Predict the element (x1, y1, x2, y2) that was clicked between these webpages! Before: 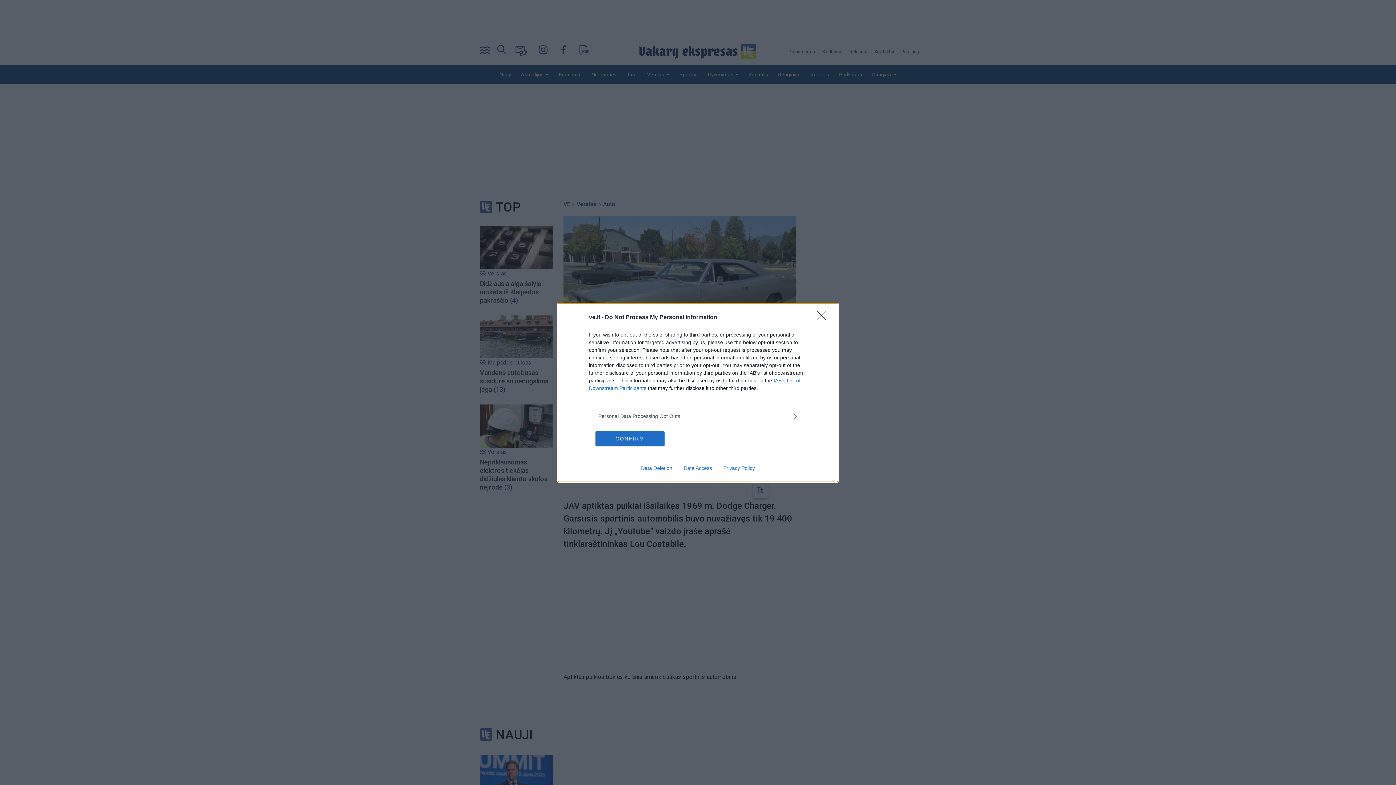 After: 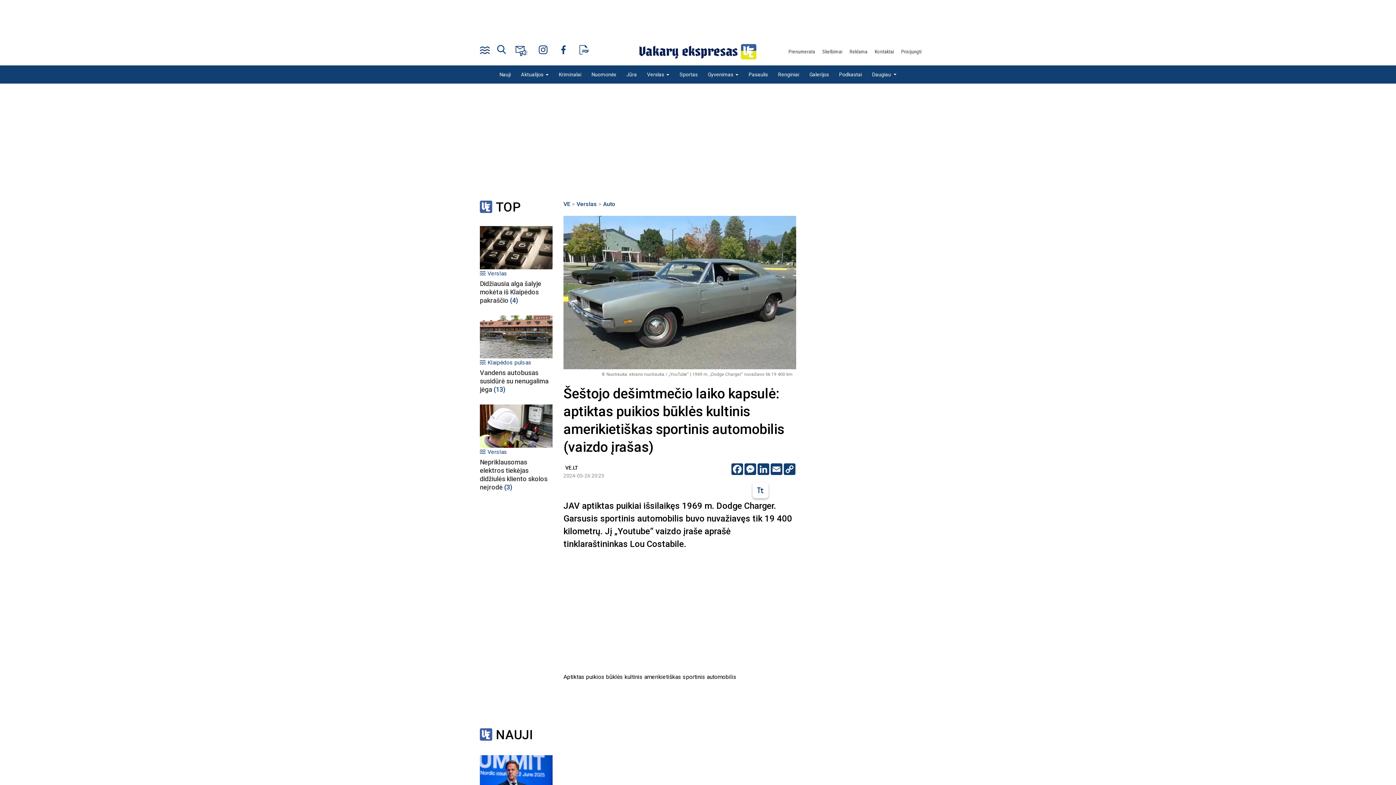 Action: label: Close bbox: (817, 310, 830, 324)